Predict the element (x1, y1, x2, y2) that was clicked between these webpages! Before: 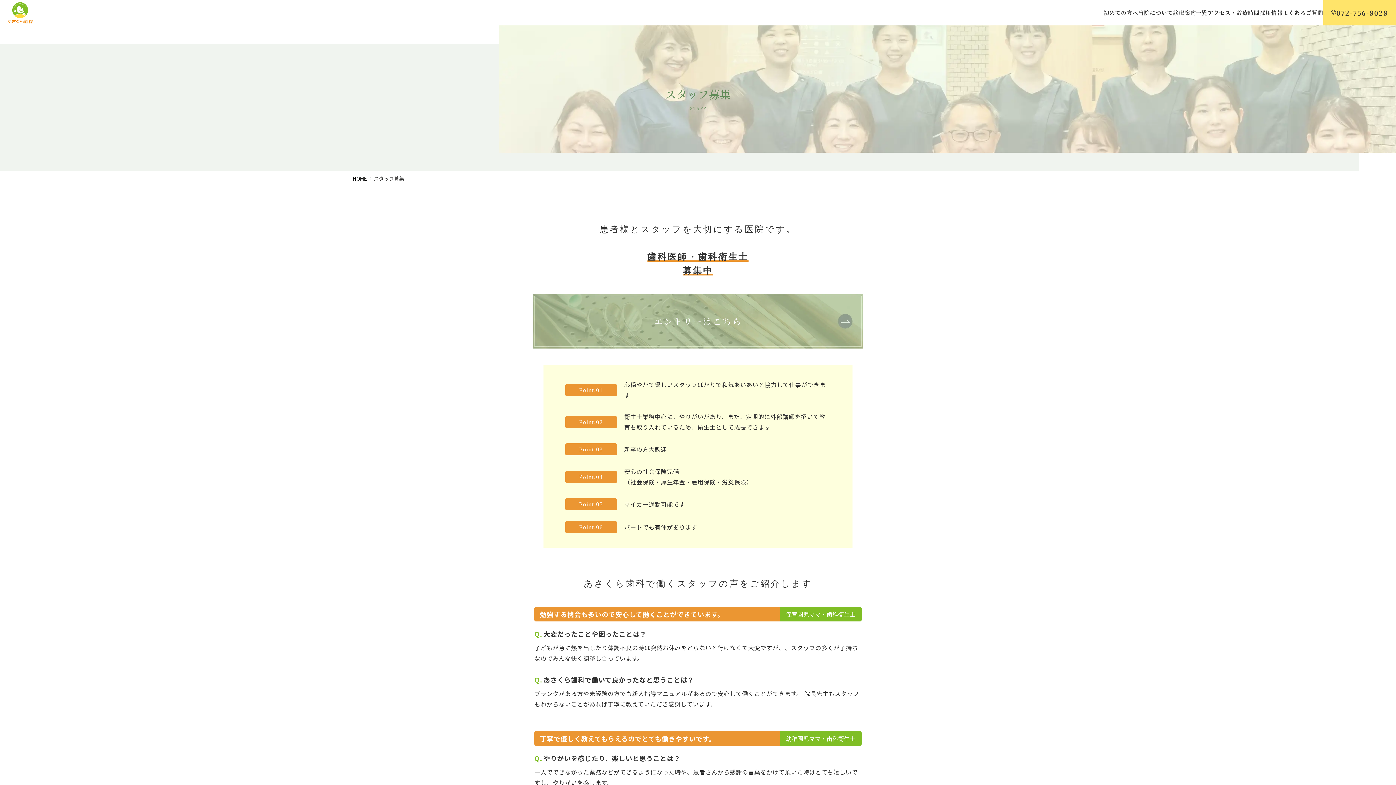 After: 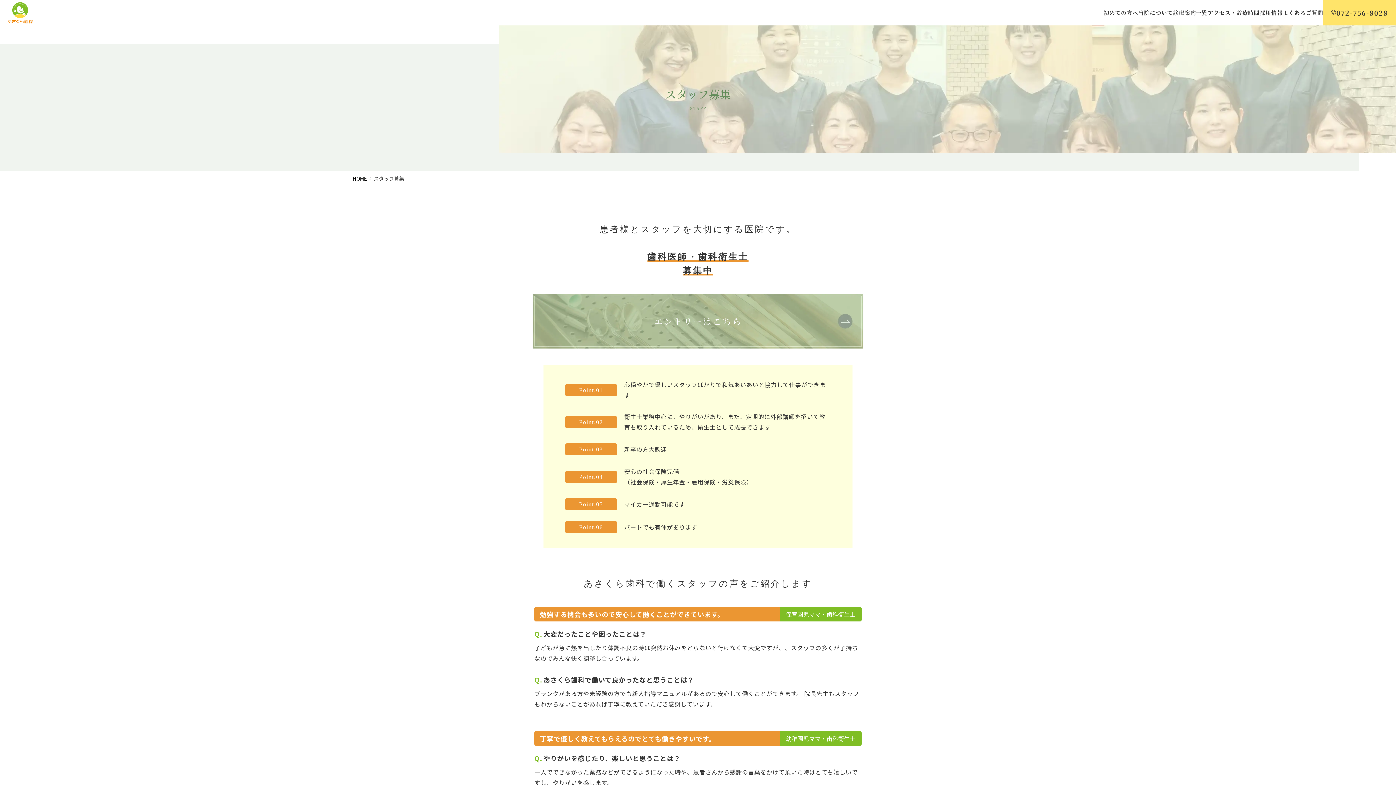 Action: bbox: (1260, 8, 1283, 17) label: 採用情報